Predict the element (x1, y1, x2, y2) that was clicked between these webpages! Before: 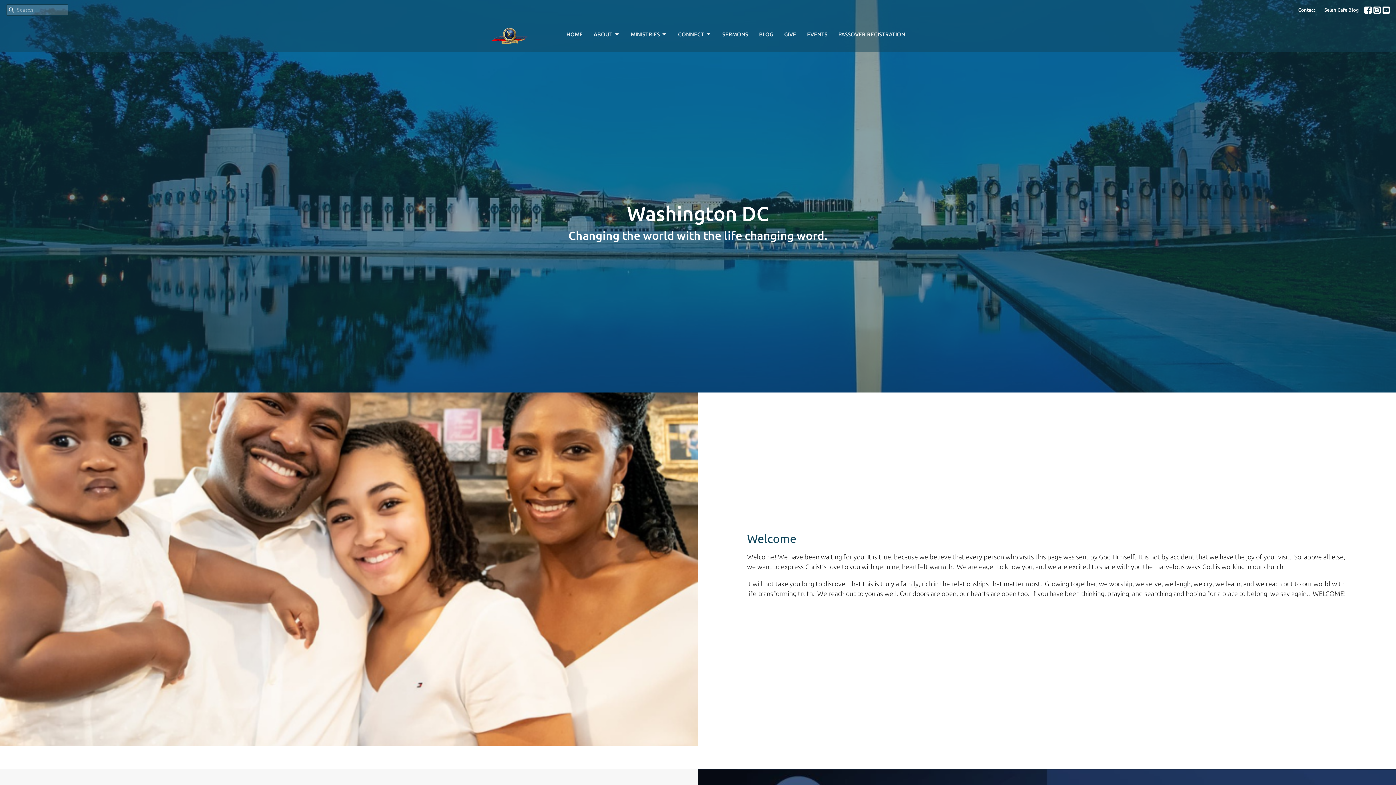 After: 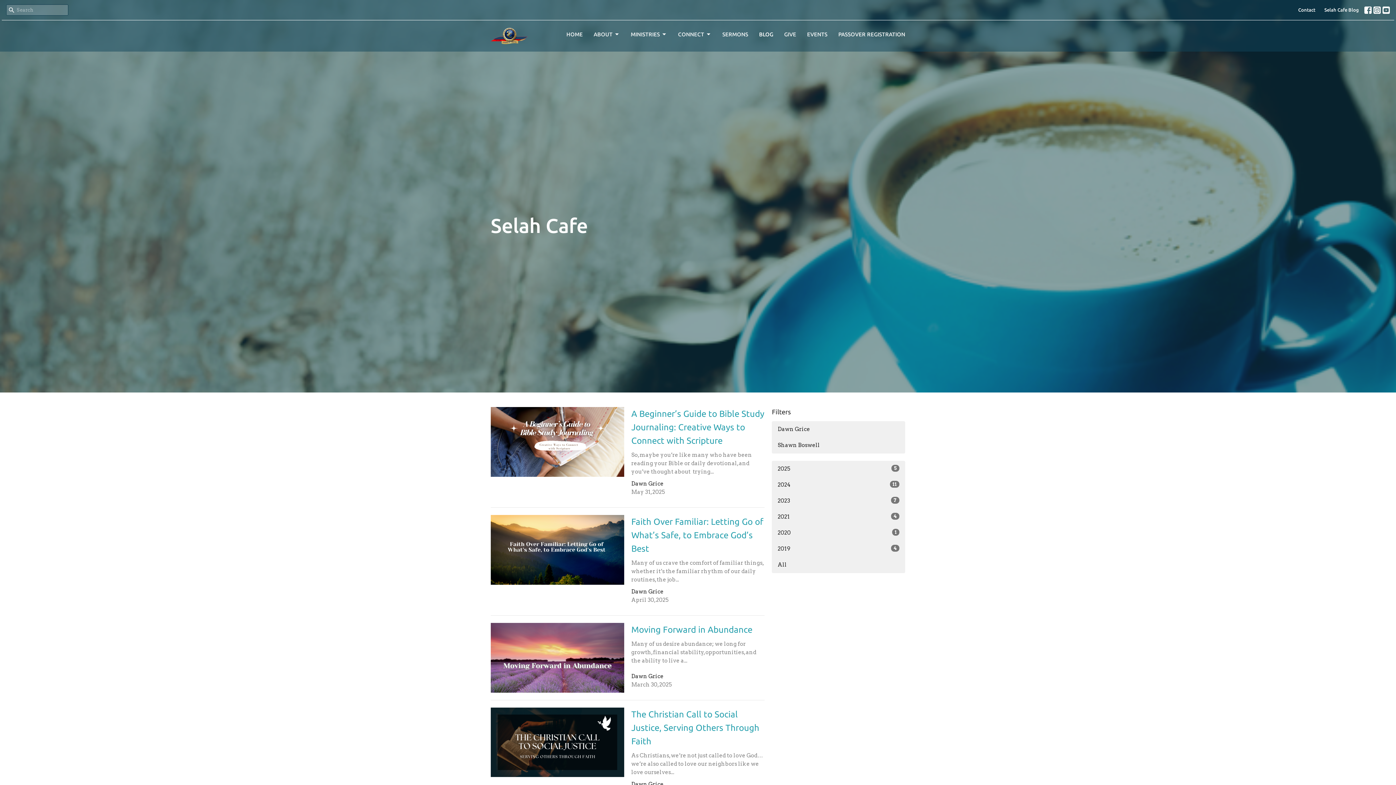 Action: bbox: (759, 28, 773, 40) label: BLOG